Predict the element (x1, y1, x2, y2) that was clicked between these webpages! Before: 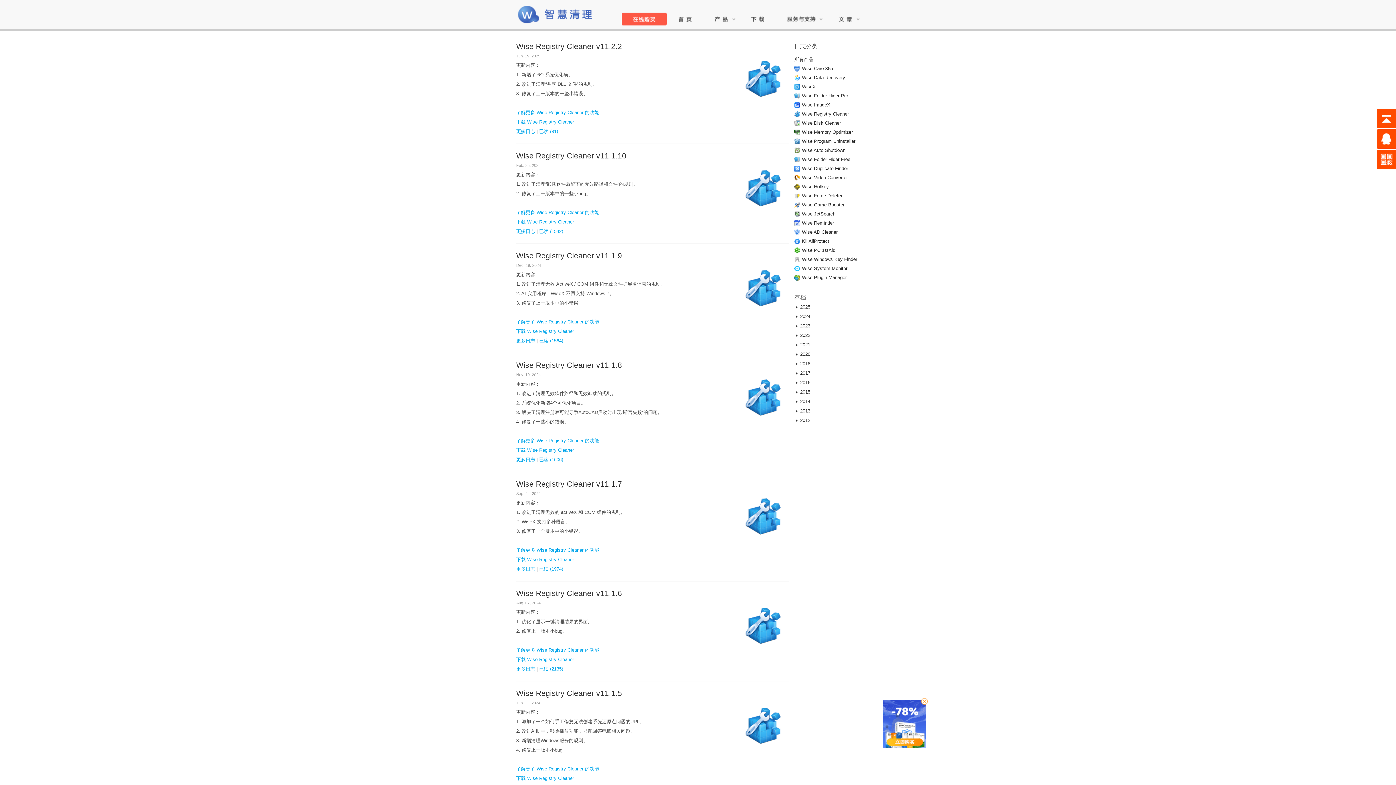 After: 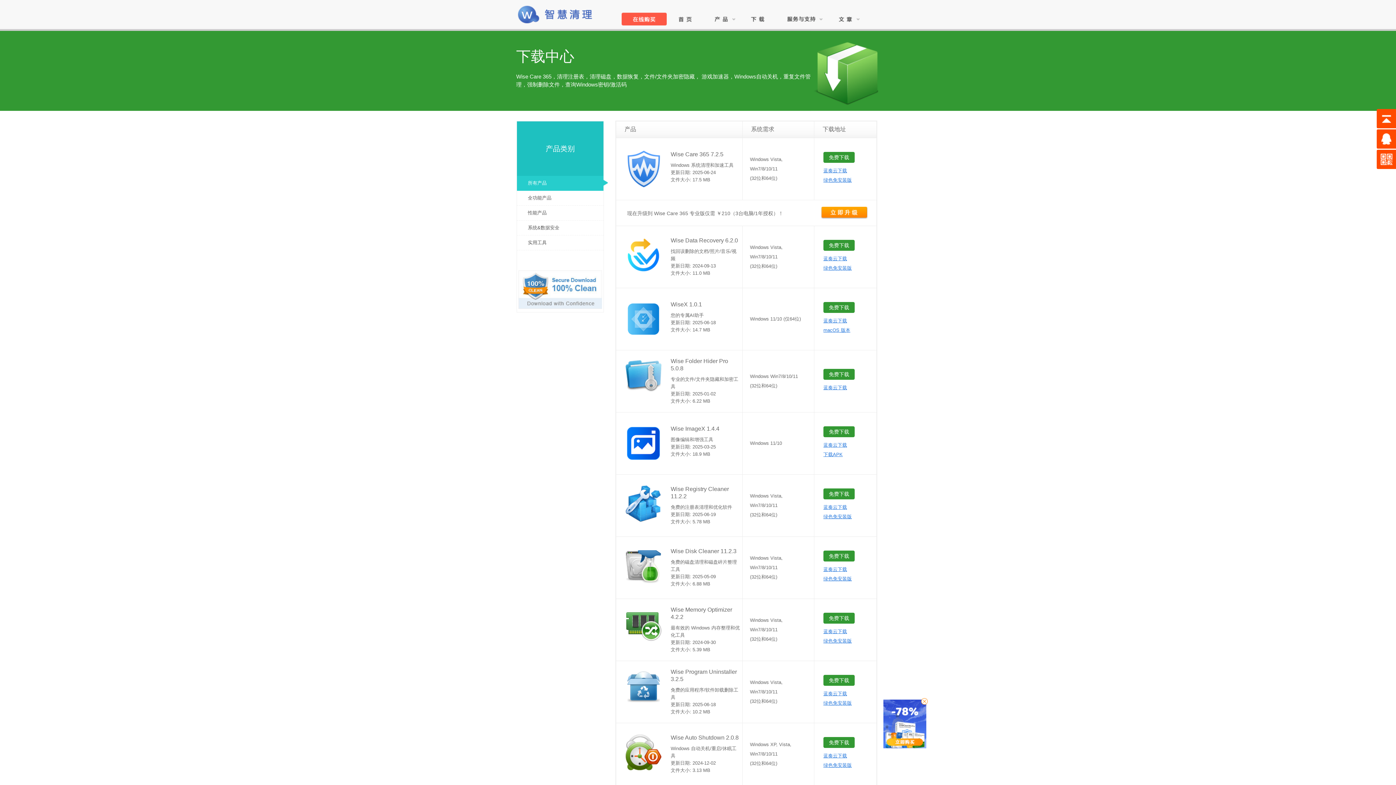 Action: label: 下载 Wise Registry Cleaner bbox: (516, 447, 574, 453)